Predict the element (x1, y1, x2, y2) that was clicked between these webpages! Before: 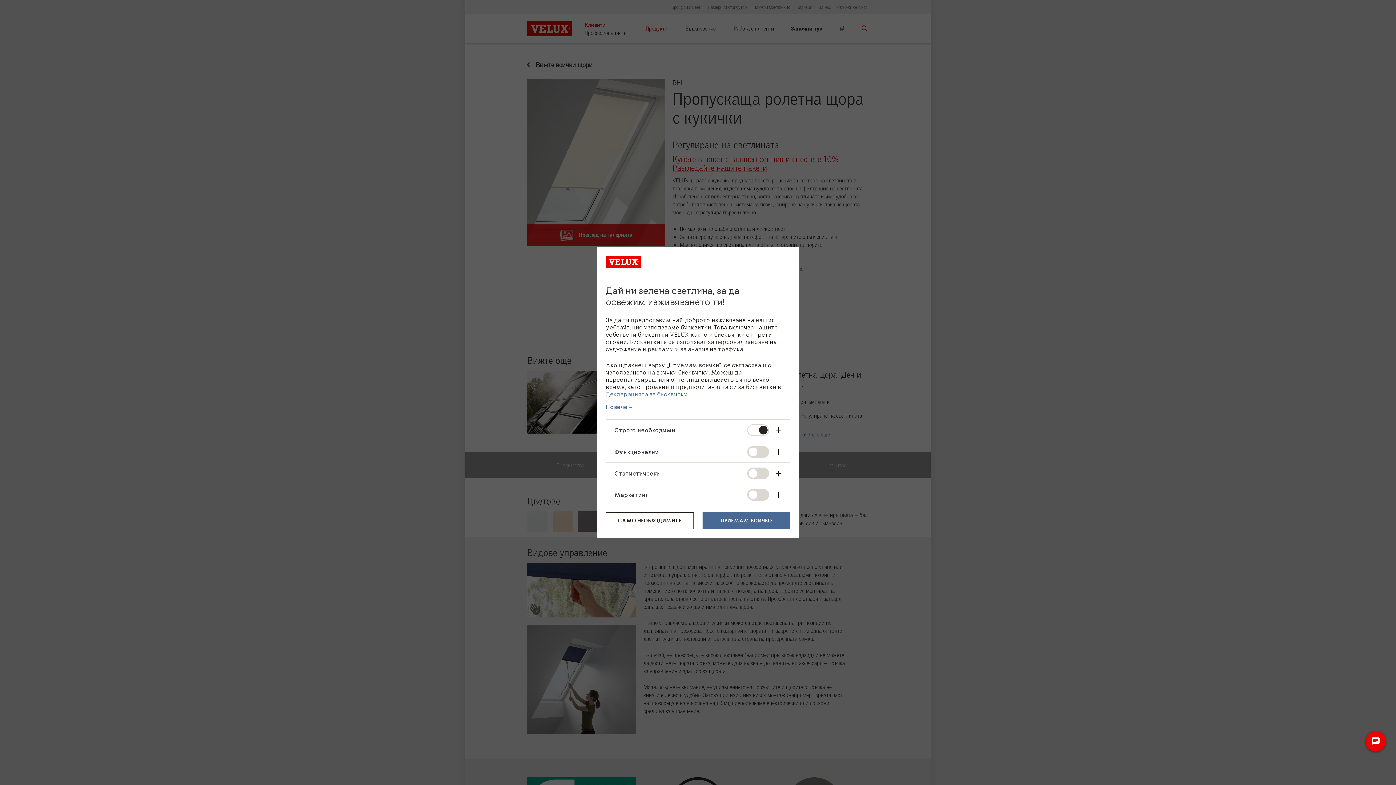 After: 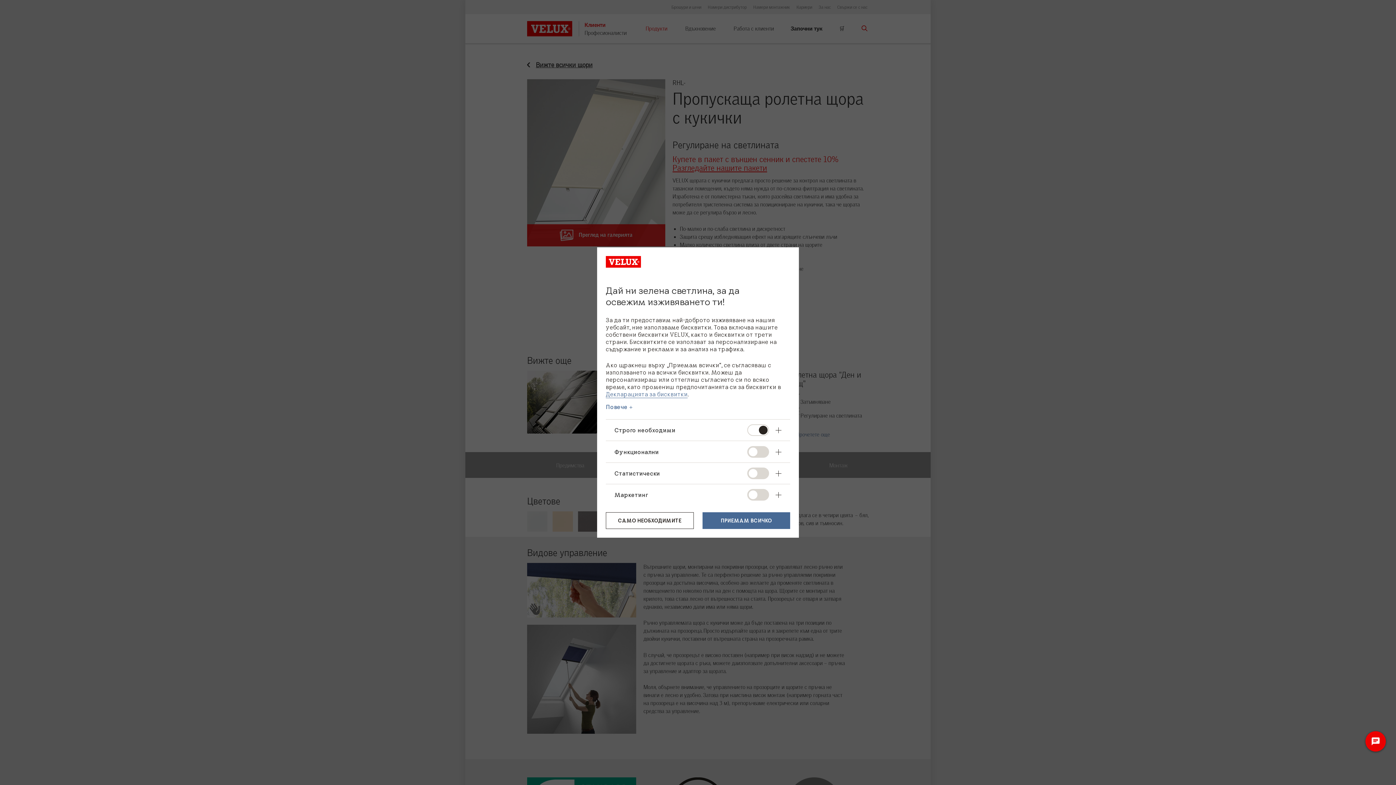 Action: bbox: (606, 390, 687, 398) label: Декларацията за бисквитки